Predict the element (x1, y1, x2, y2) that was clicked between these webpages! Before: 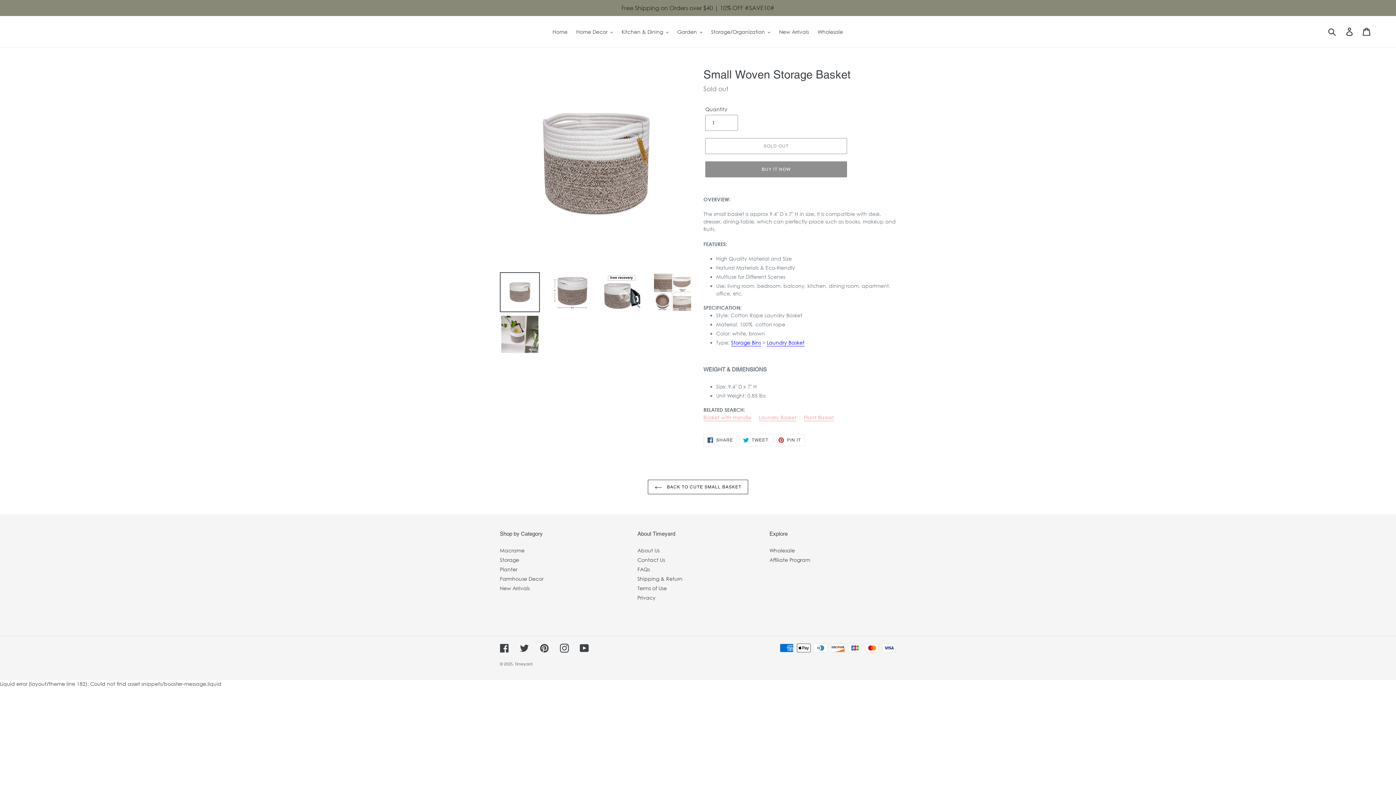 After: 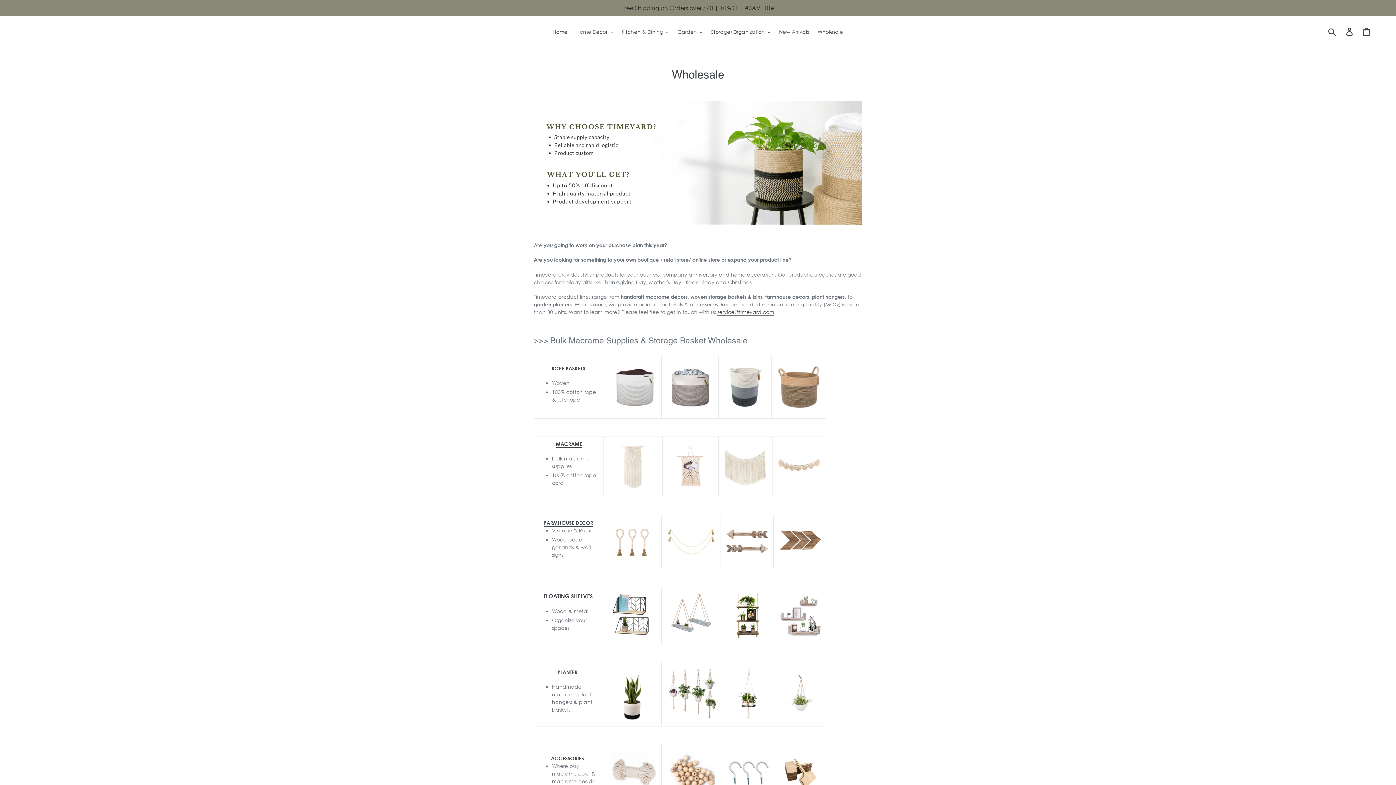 Action: label: Wholesale bbox: (769, 547, 795, 553)